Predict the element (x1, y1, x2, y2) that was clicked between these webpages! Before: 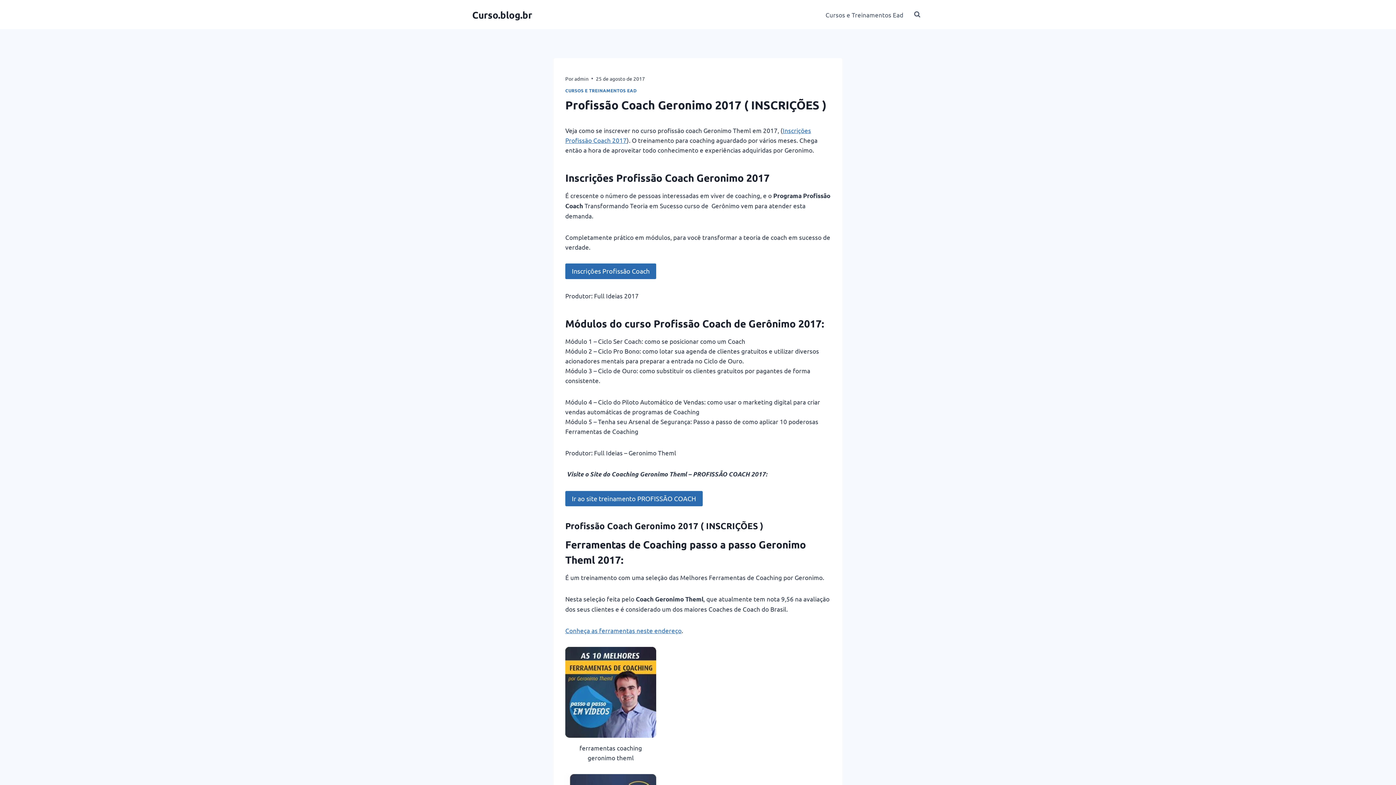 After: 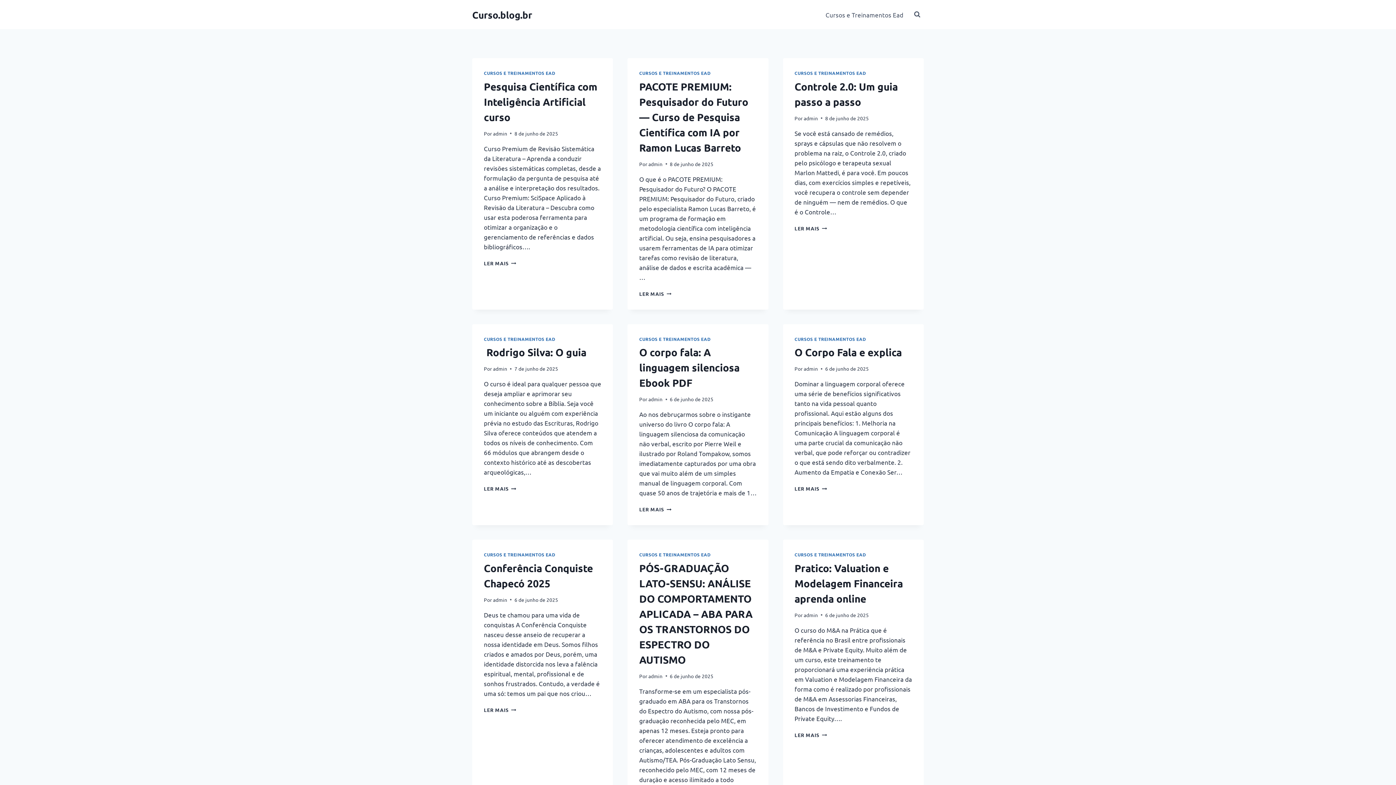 Action: label: admin bbox: (574, 75, 588, 81)